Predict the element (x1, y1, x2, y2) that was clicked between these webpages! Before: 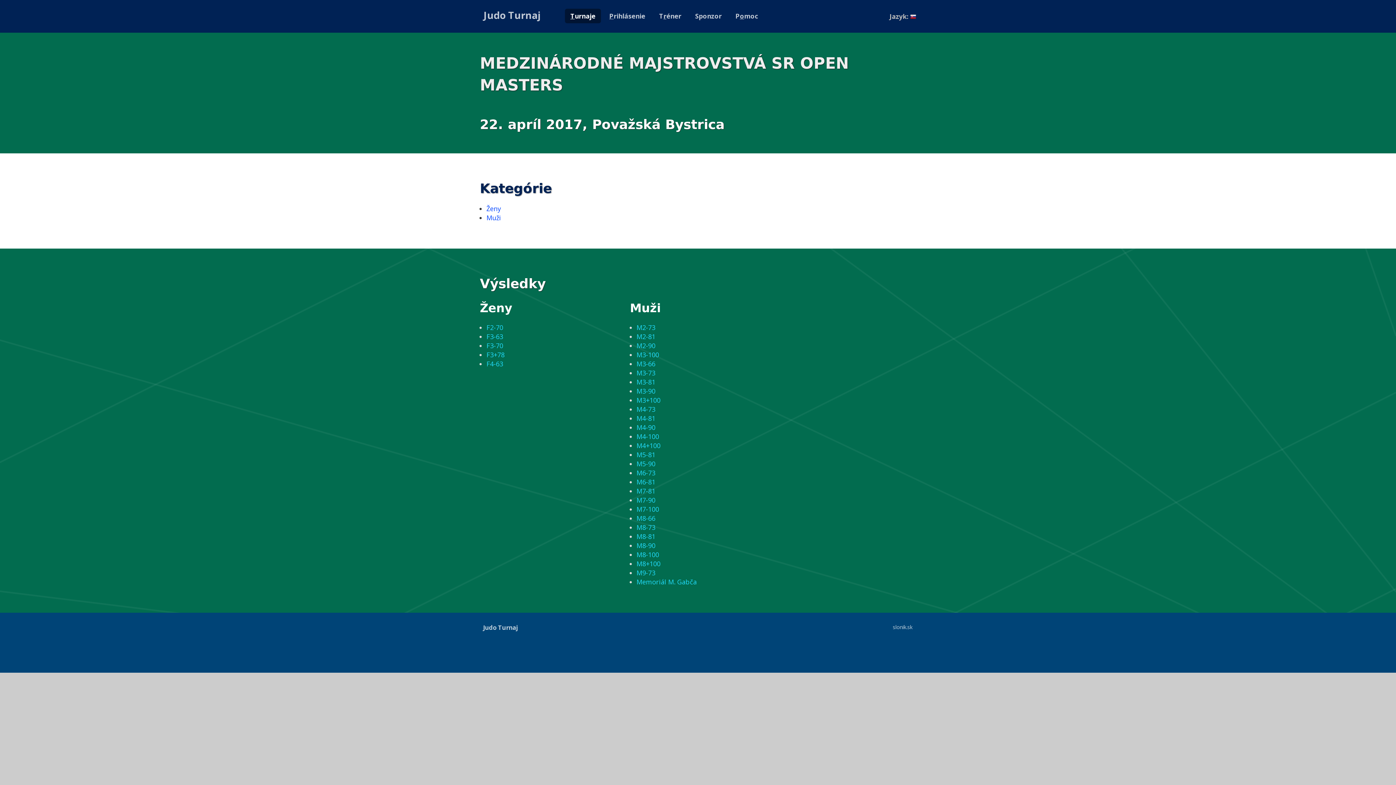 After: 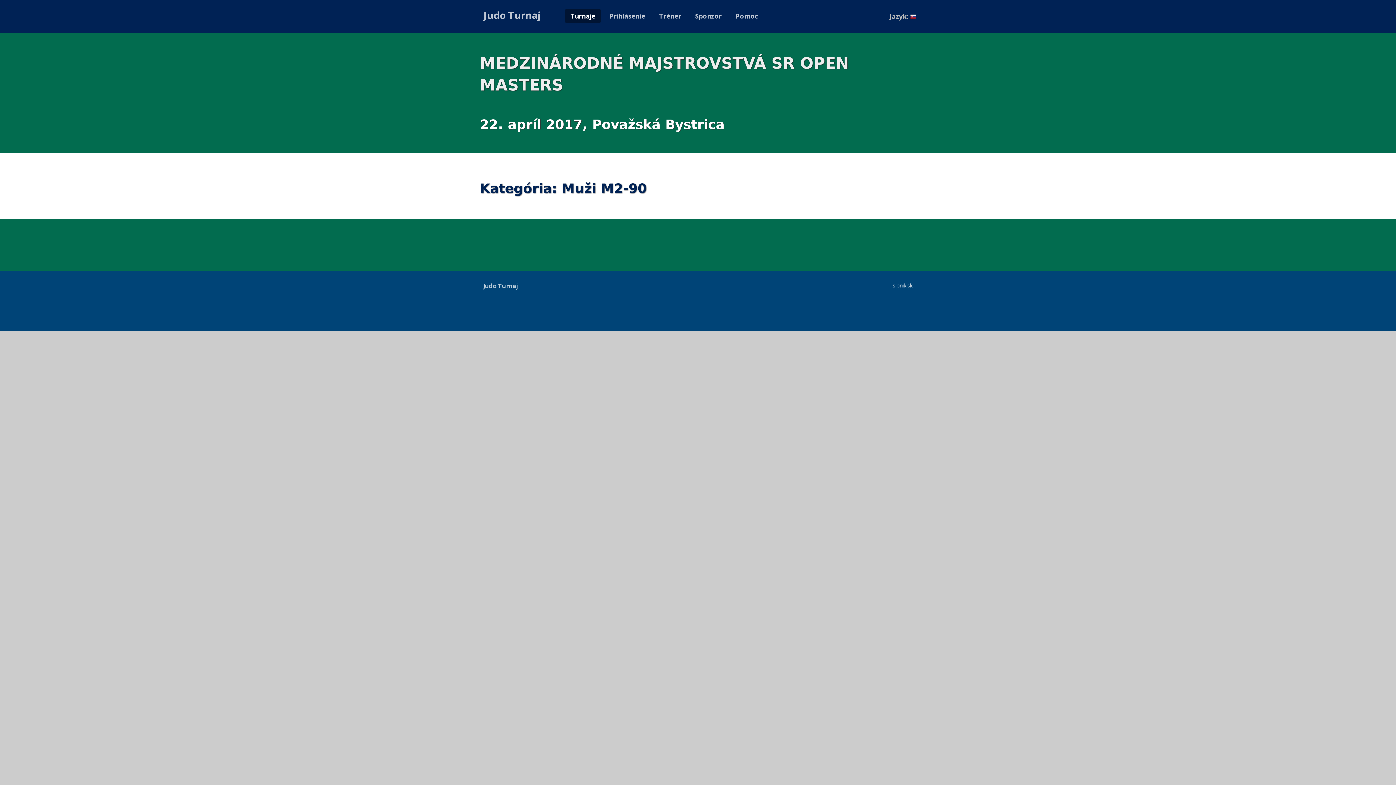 Action: label: M2-90 bbox: (636, 341, 655, 350)